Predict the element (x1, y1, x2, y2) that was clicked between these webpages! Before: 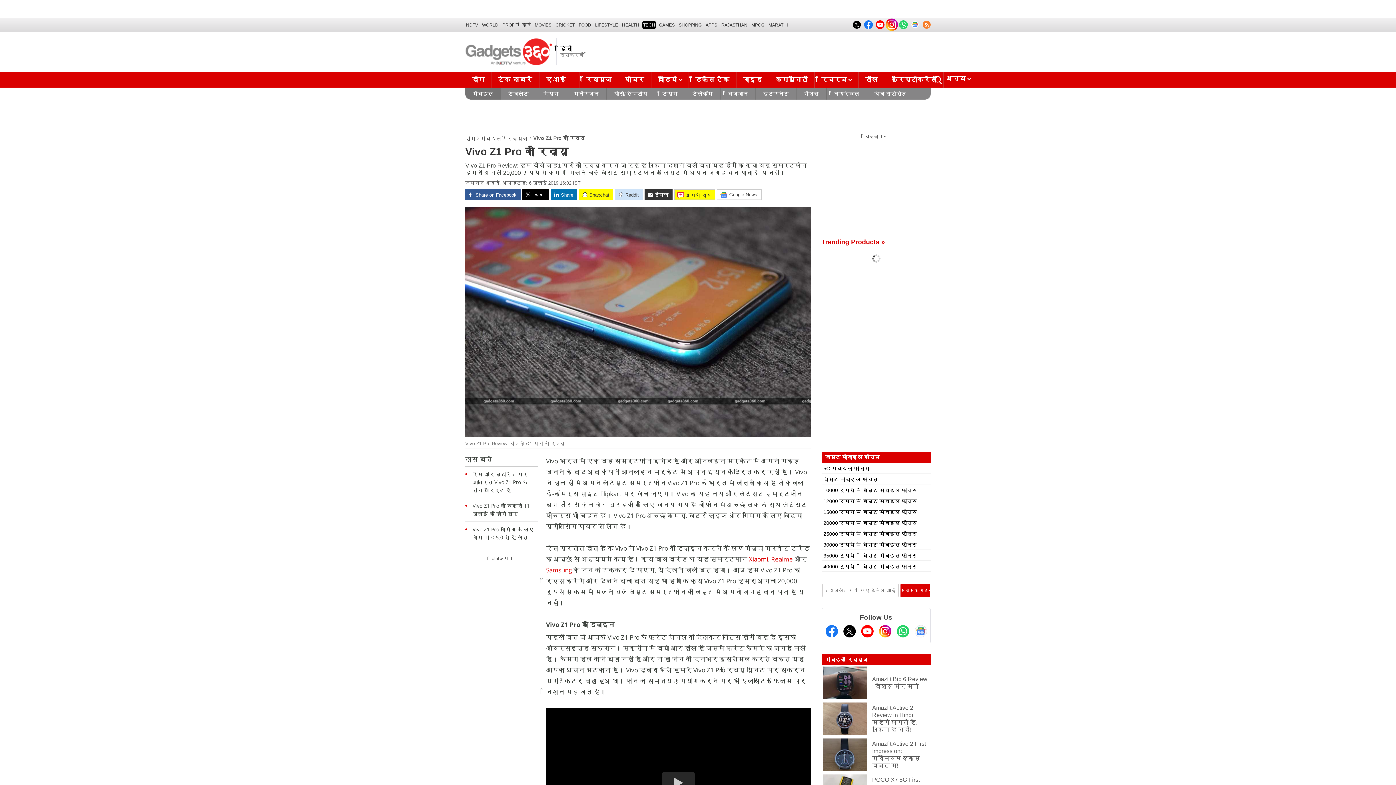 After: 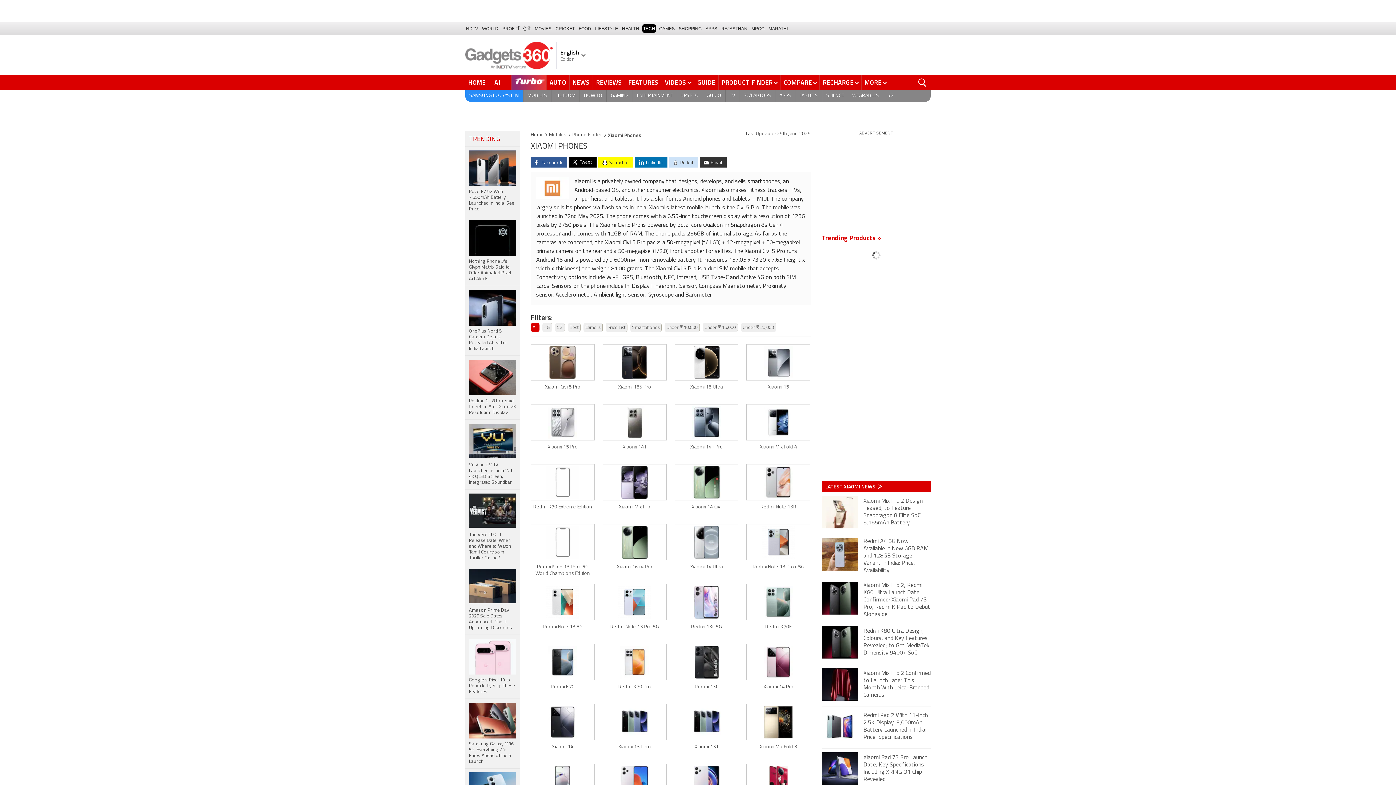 Action: bbox: (749, 555, 768, 563) label: Xiaomi